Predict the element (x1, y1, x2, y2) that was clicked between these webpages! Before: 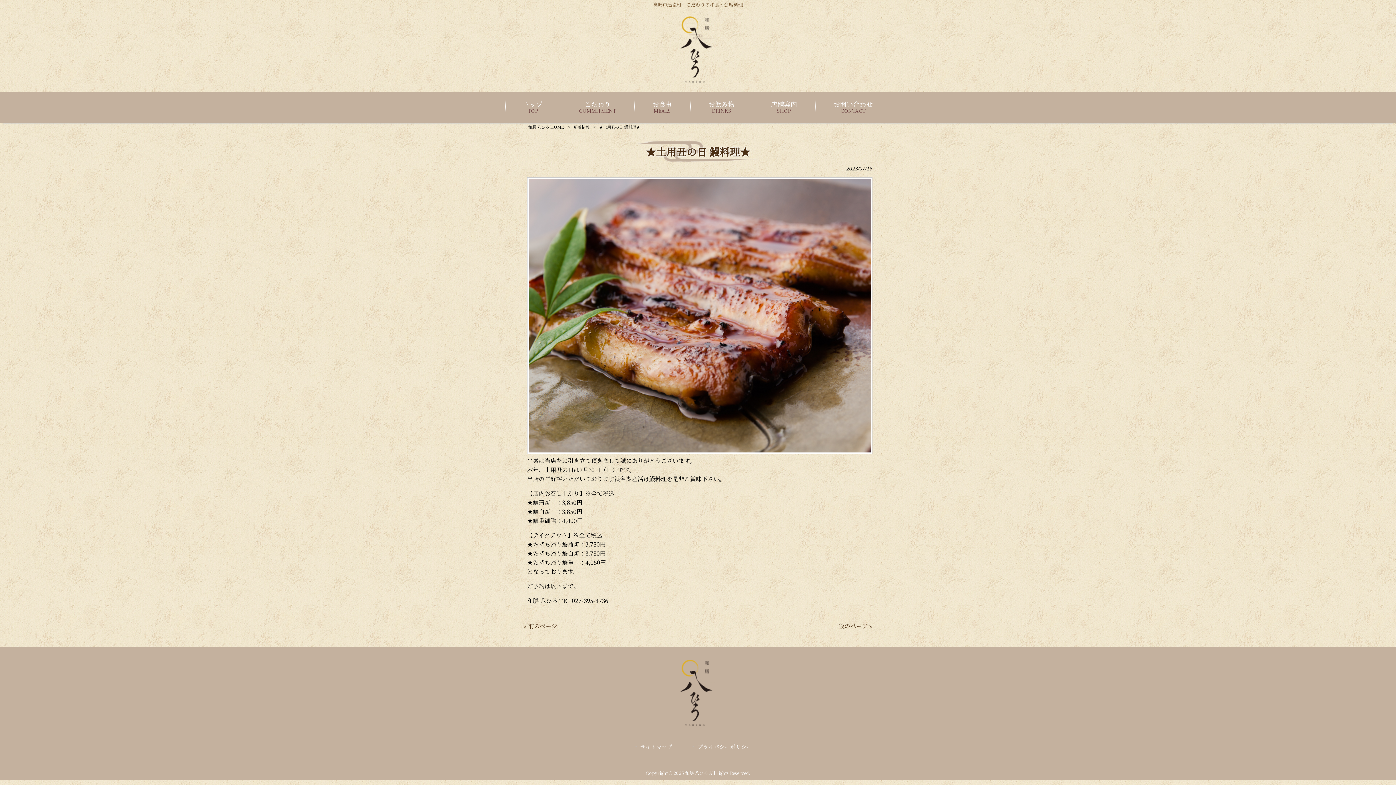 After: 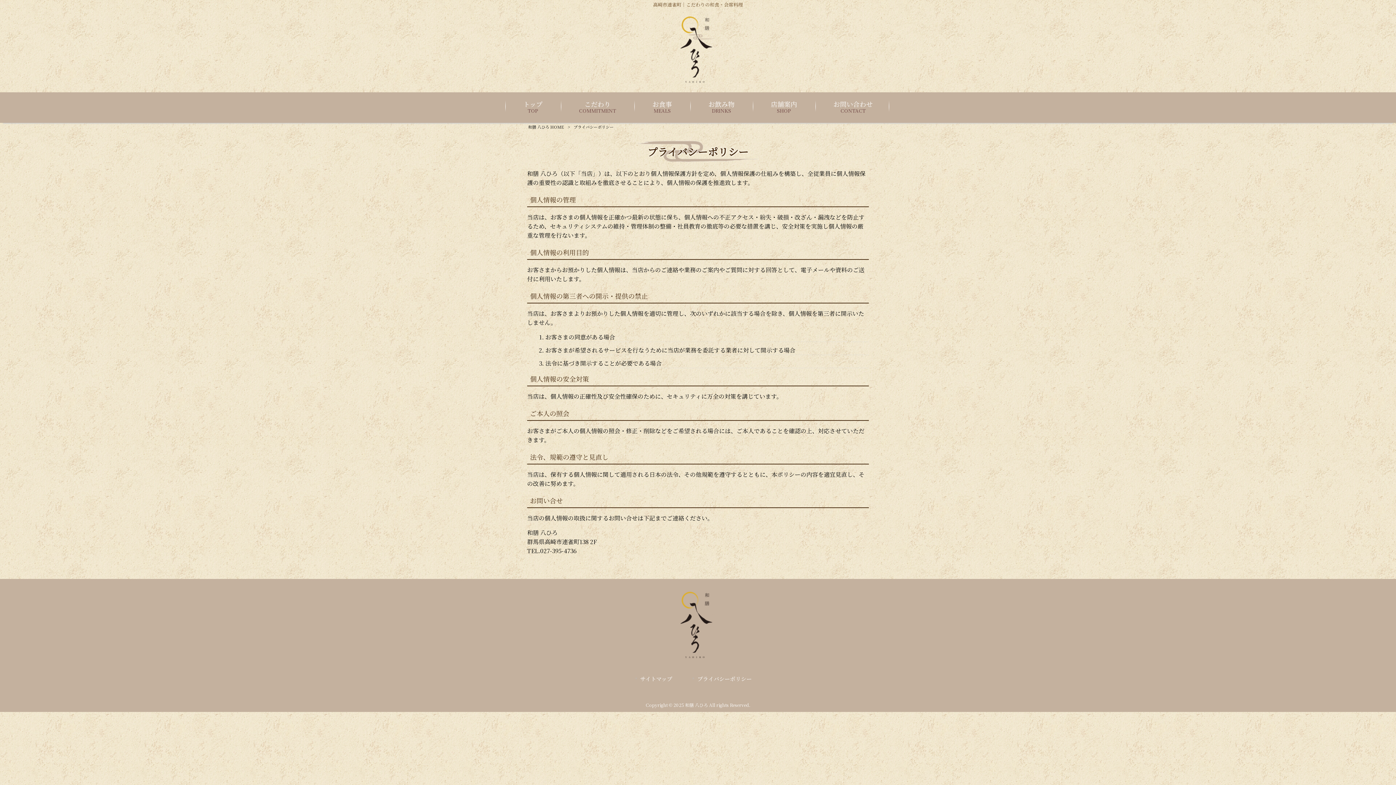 Action: label: プライバシーポリシー bbox: (693, 743, 752, 751)